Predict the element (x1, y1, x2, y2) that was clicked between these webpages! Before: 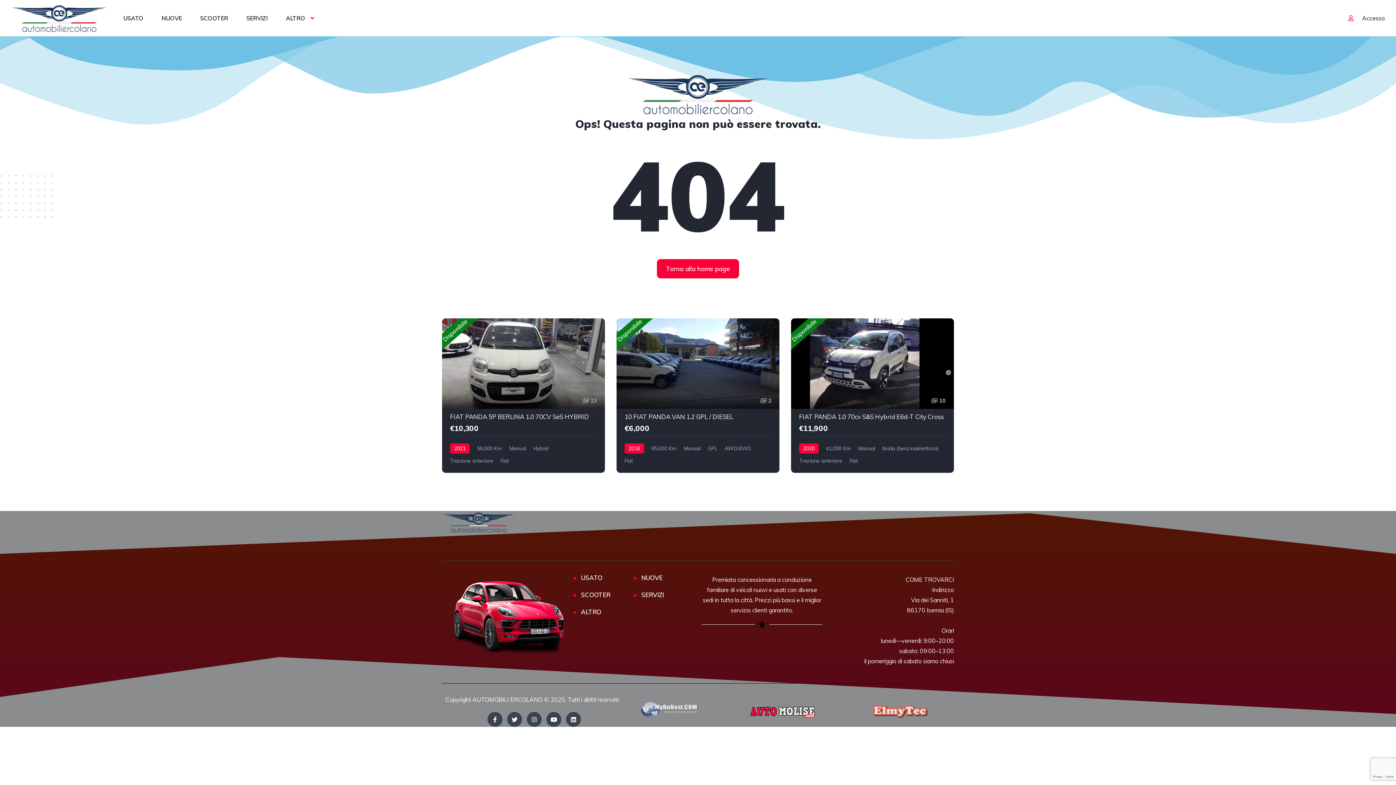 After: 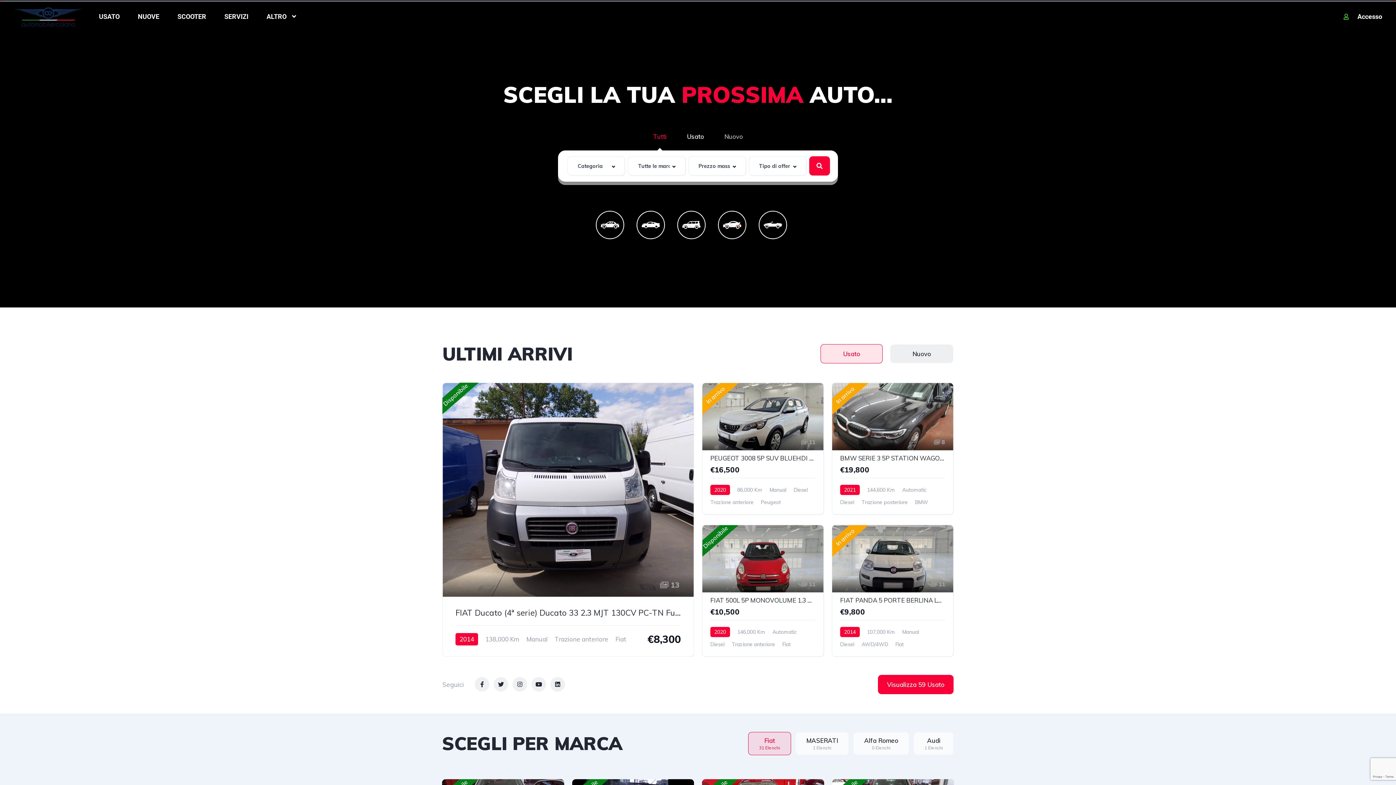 Action: bbox: (442, 511, 515, 534)